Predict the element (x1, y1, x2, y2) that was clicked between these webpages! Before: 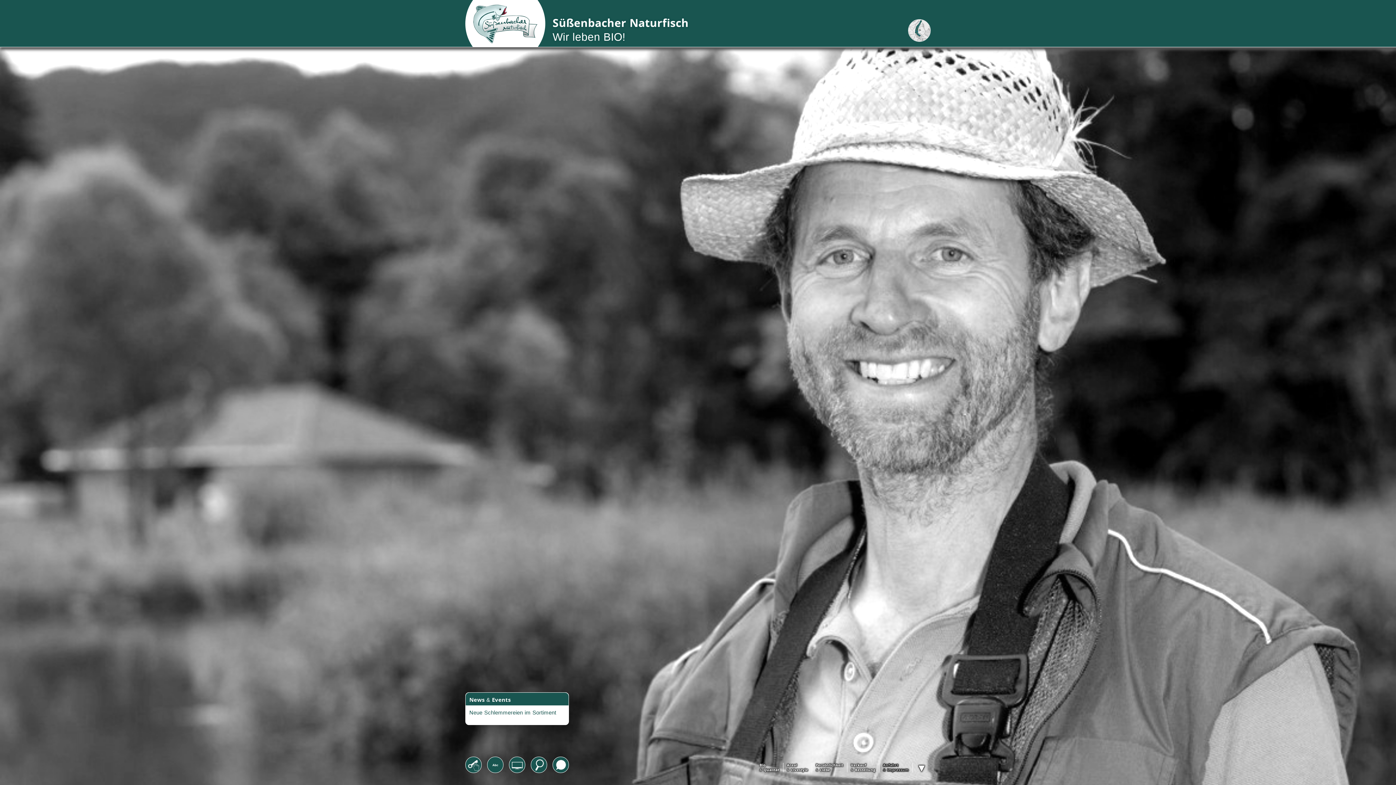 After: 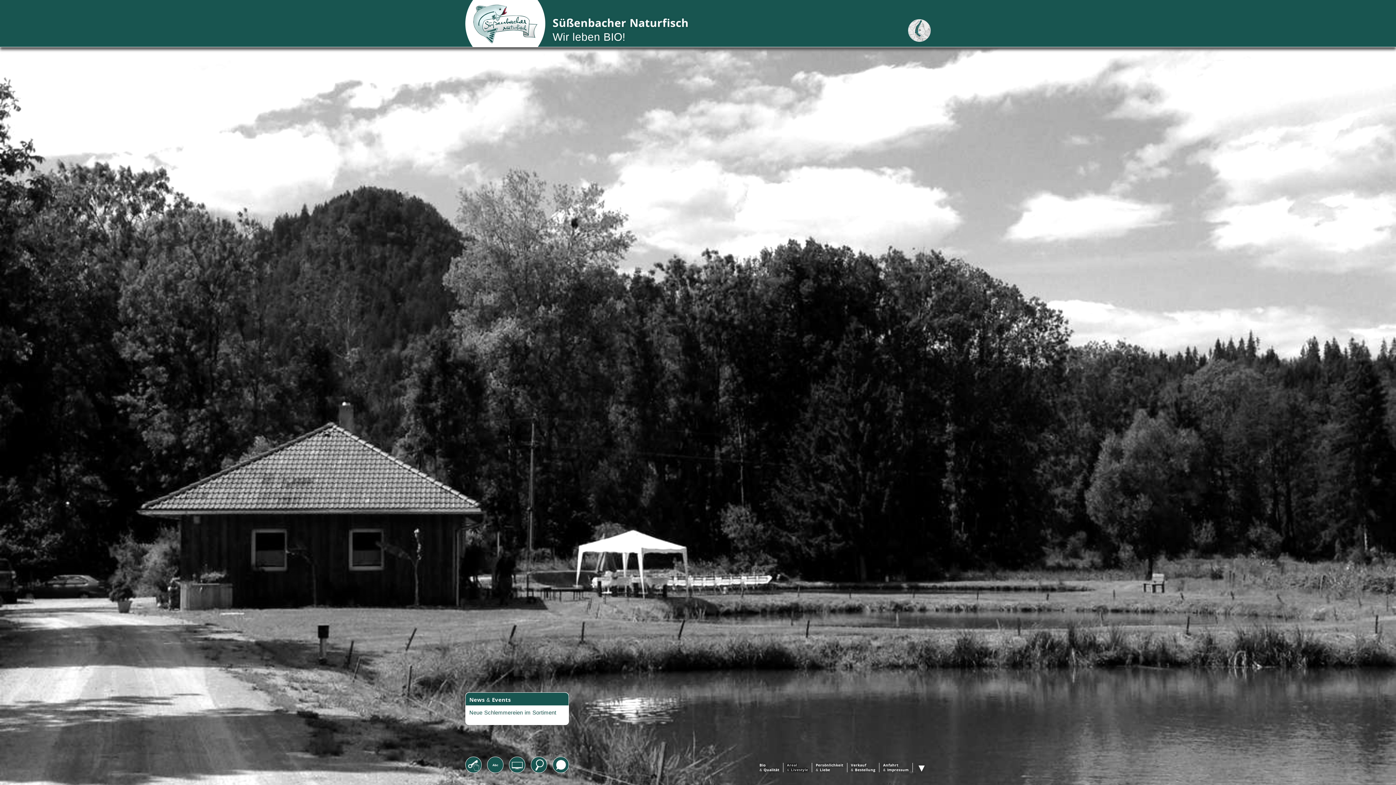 Action: label: Areal
& Livestyle bbox: (783, 763, 812, 772)